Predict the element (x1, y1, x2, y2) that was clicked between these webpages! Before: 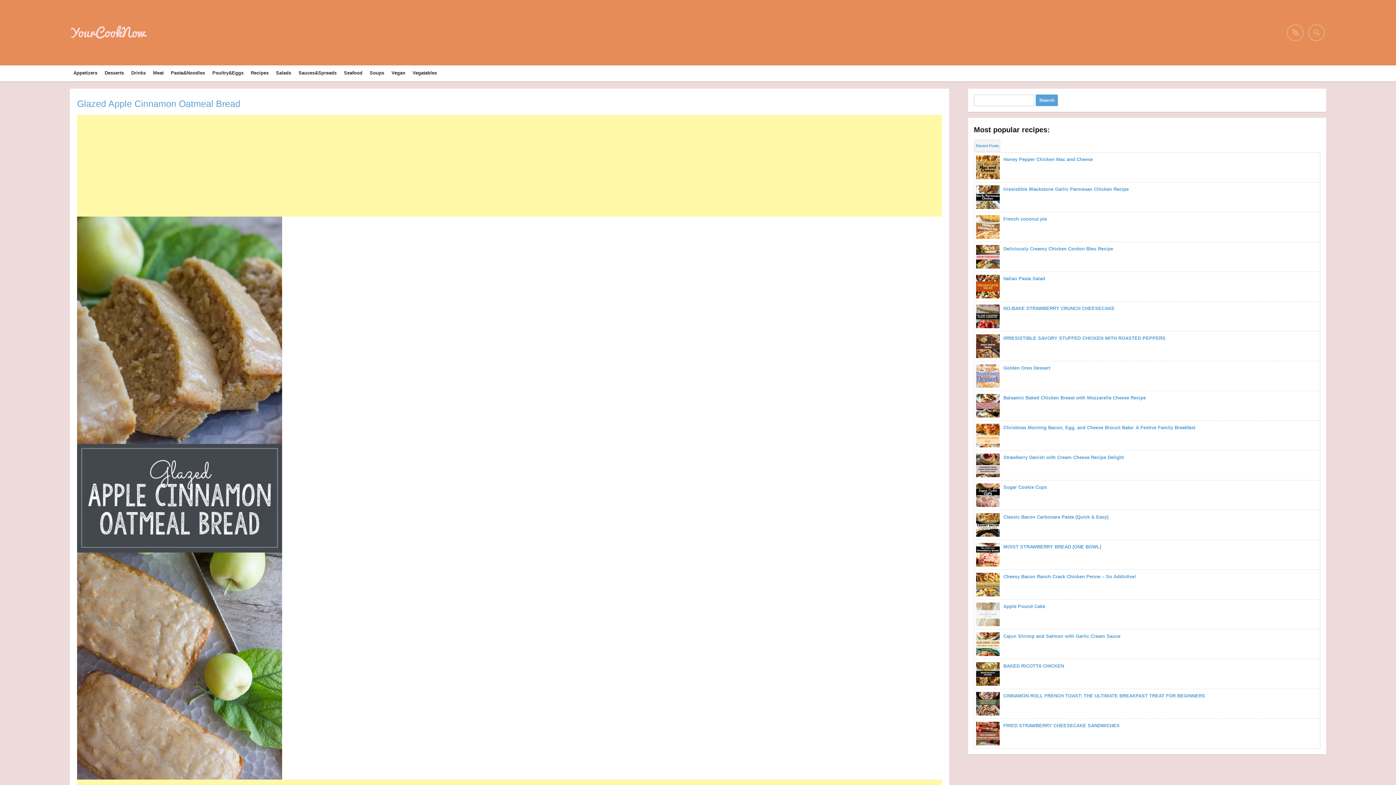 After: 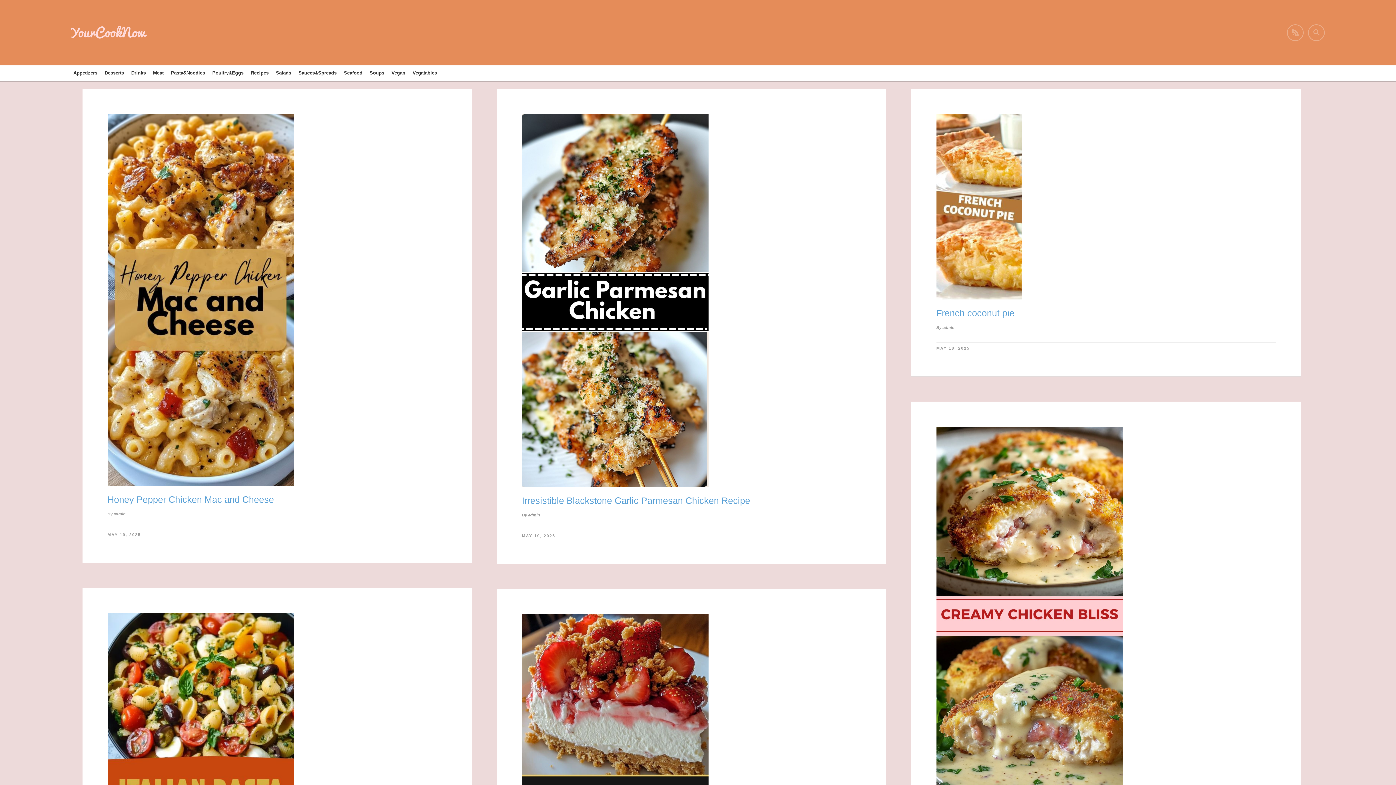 Action: label: YourCookNow bbox: (69, 21, 145, 43)